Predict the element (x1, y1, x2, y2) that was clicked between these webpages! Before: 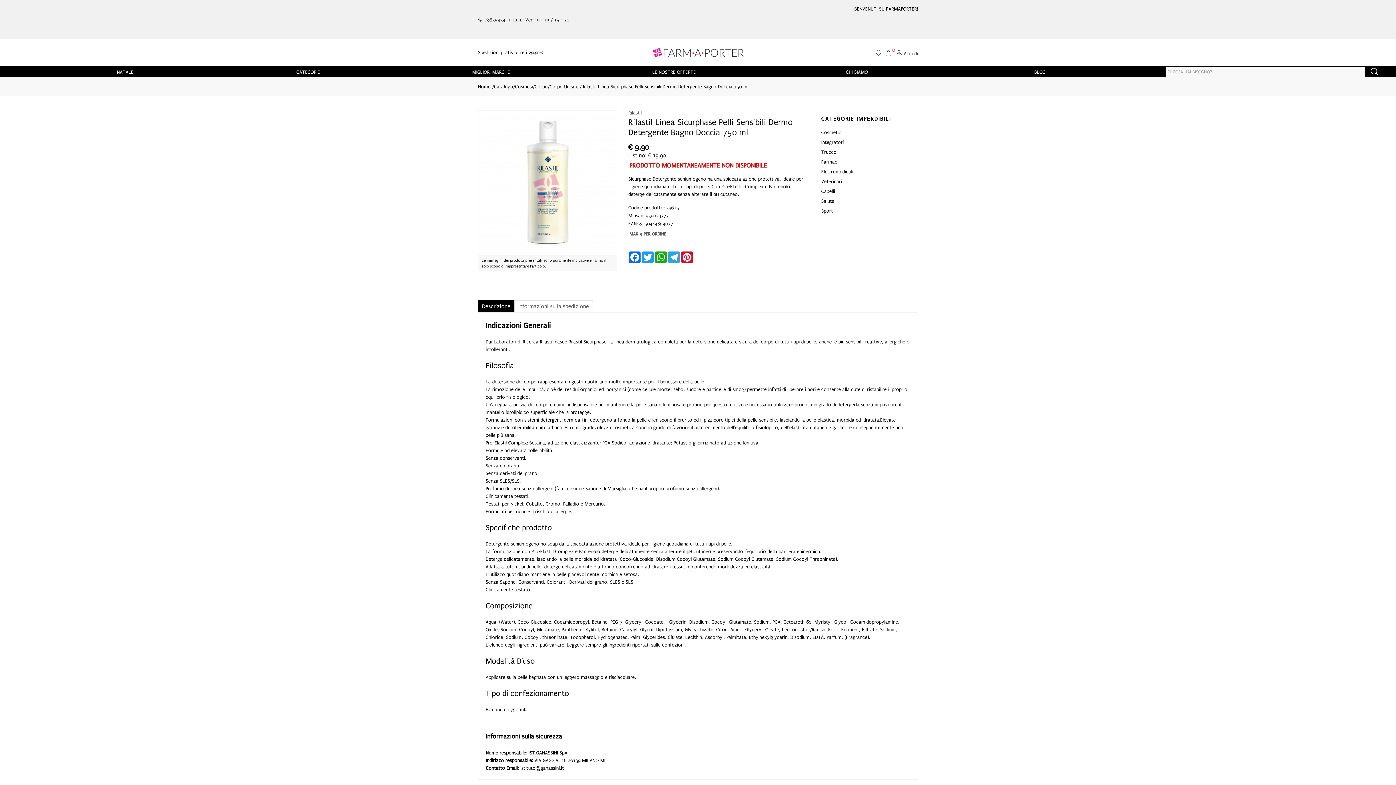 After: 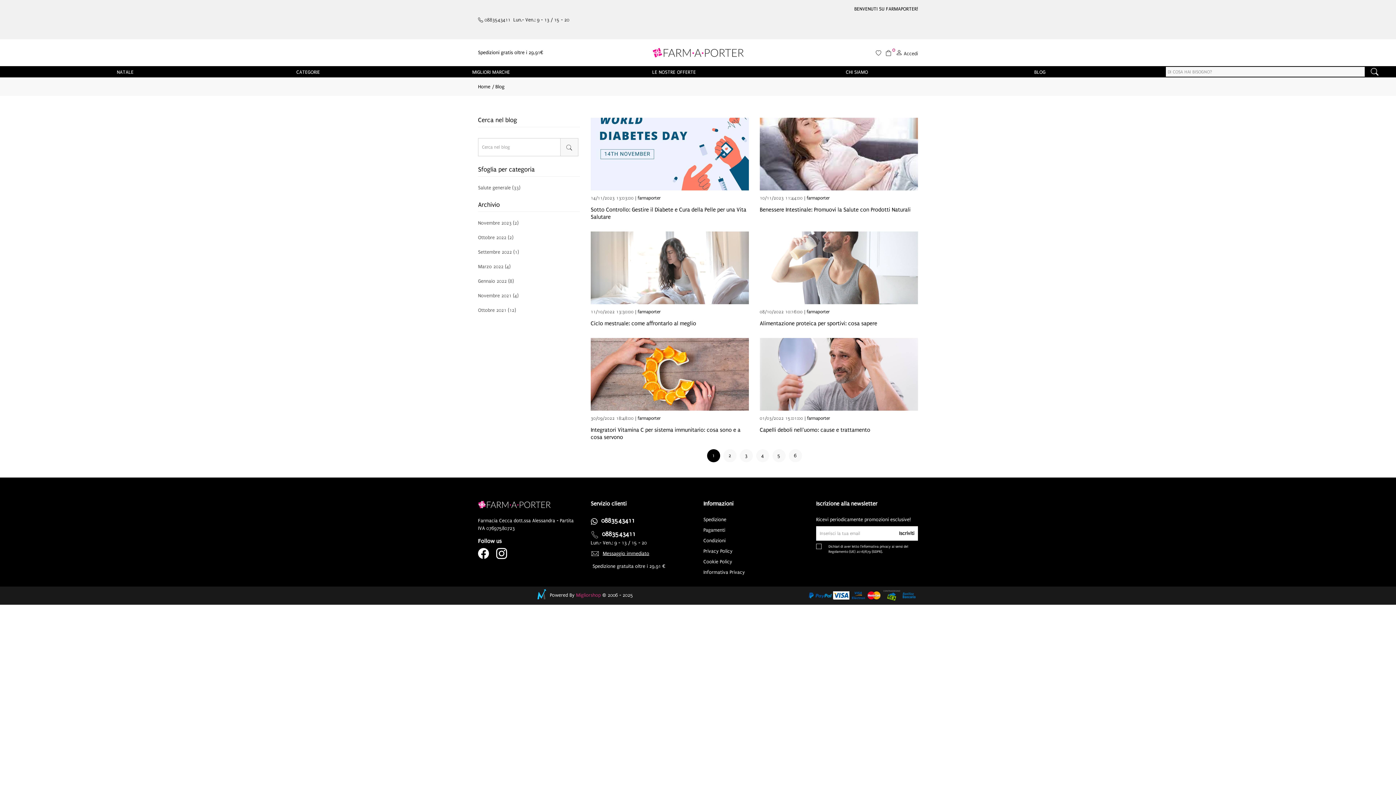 Action: bbox: (948, 66, 1131, 77) label: BLOG